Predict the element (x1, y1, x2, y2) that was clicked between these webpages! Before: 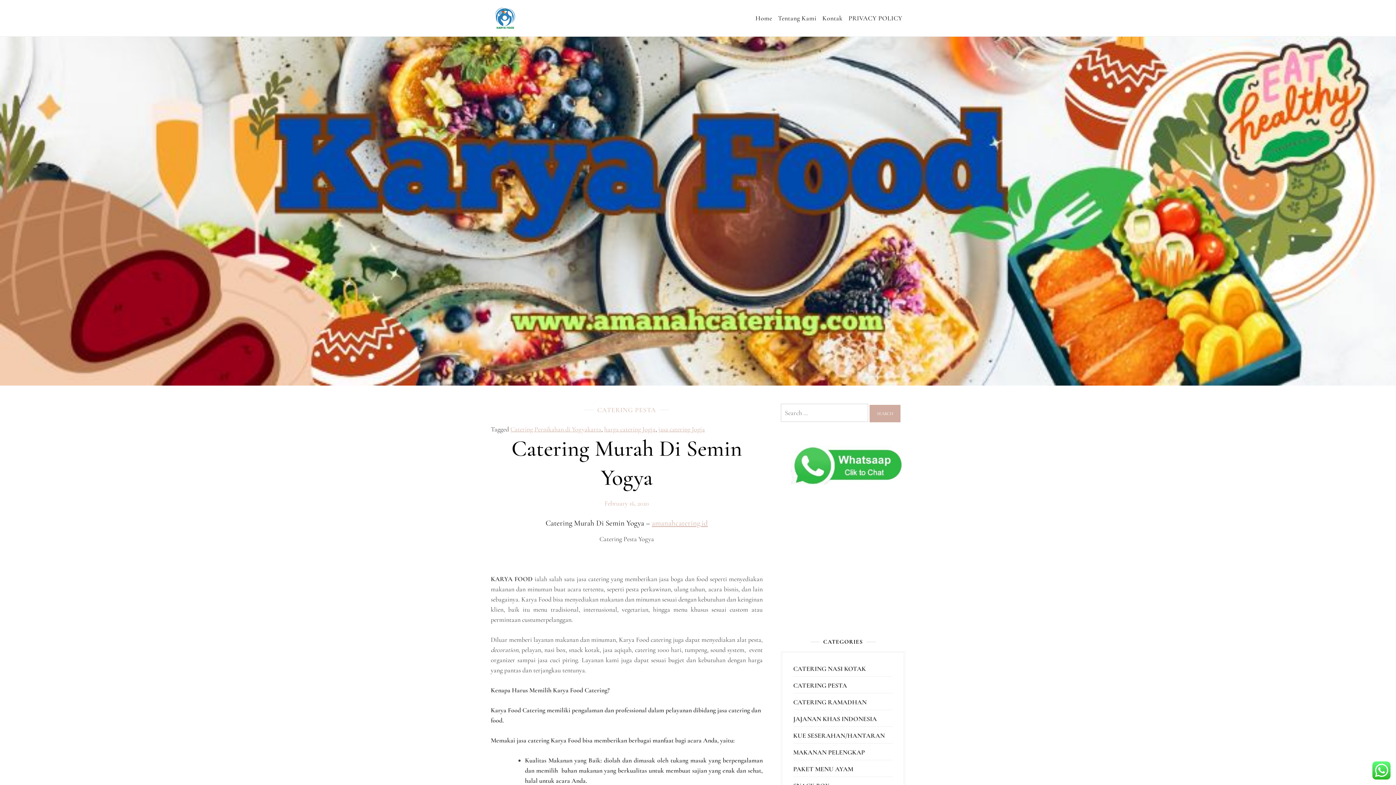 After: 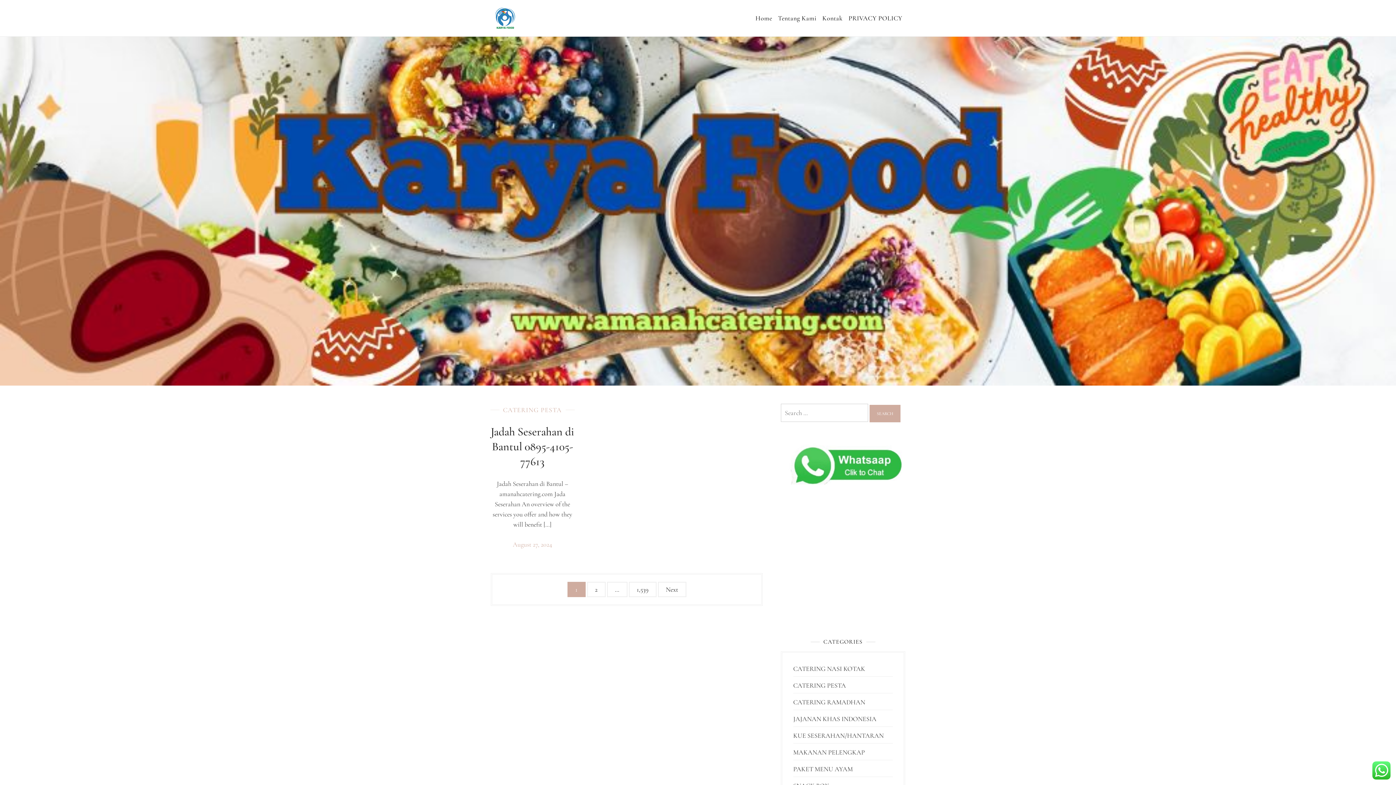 Action: bbox: (597, 404, 656, 415) label: CATERING PESTA